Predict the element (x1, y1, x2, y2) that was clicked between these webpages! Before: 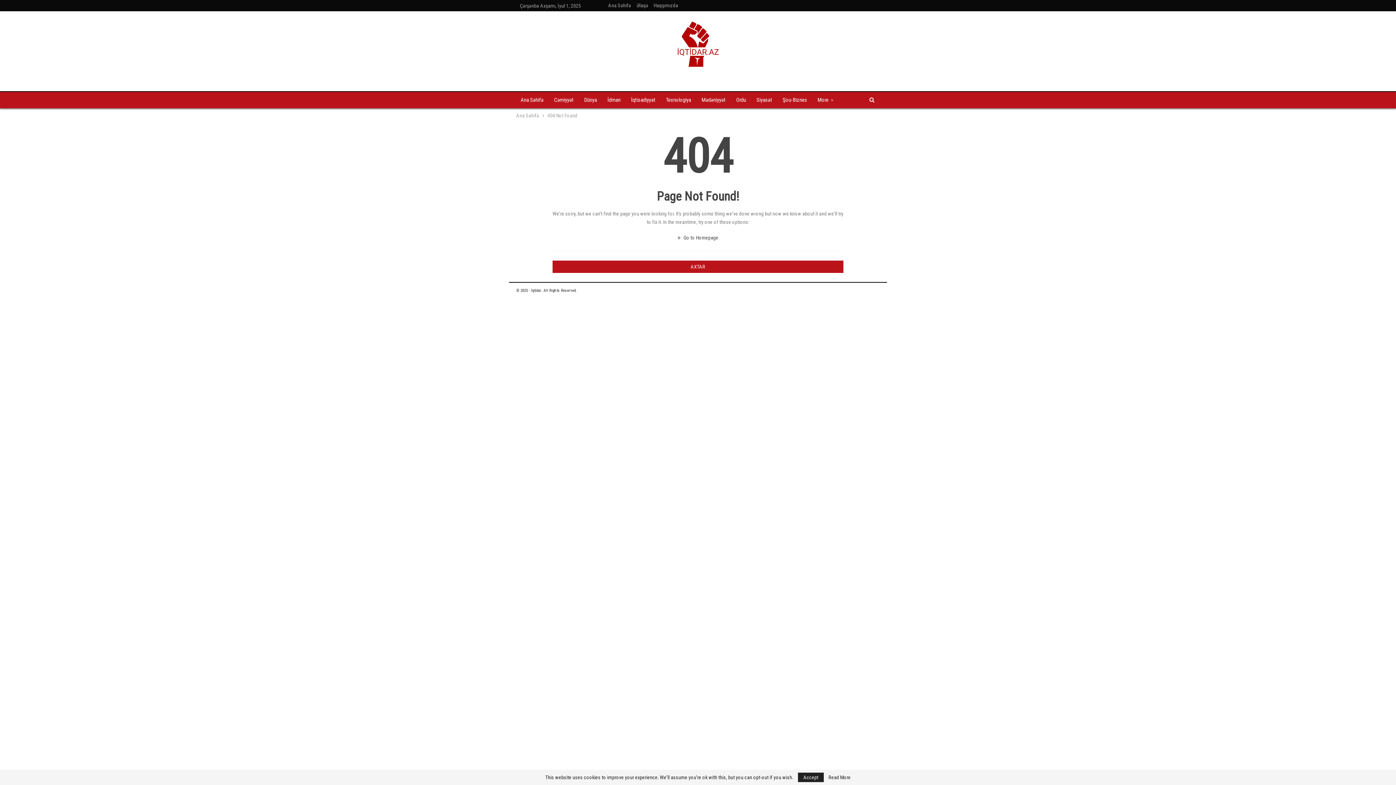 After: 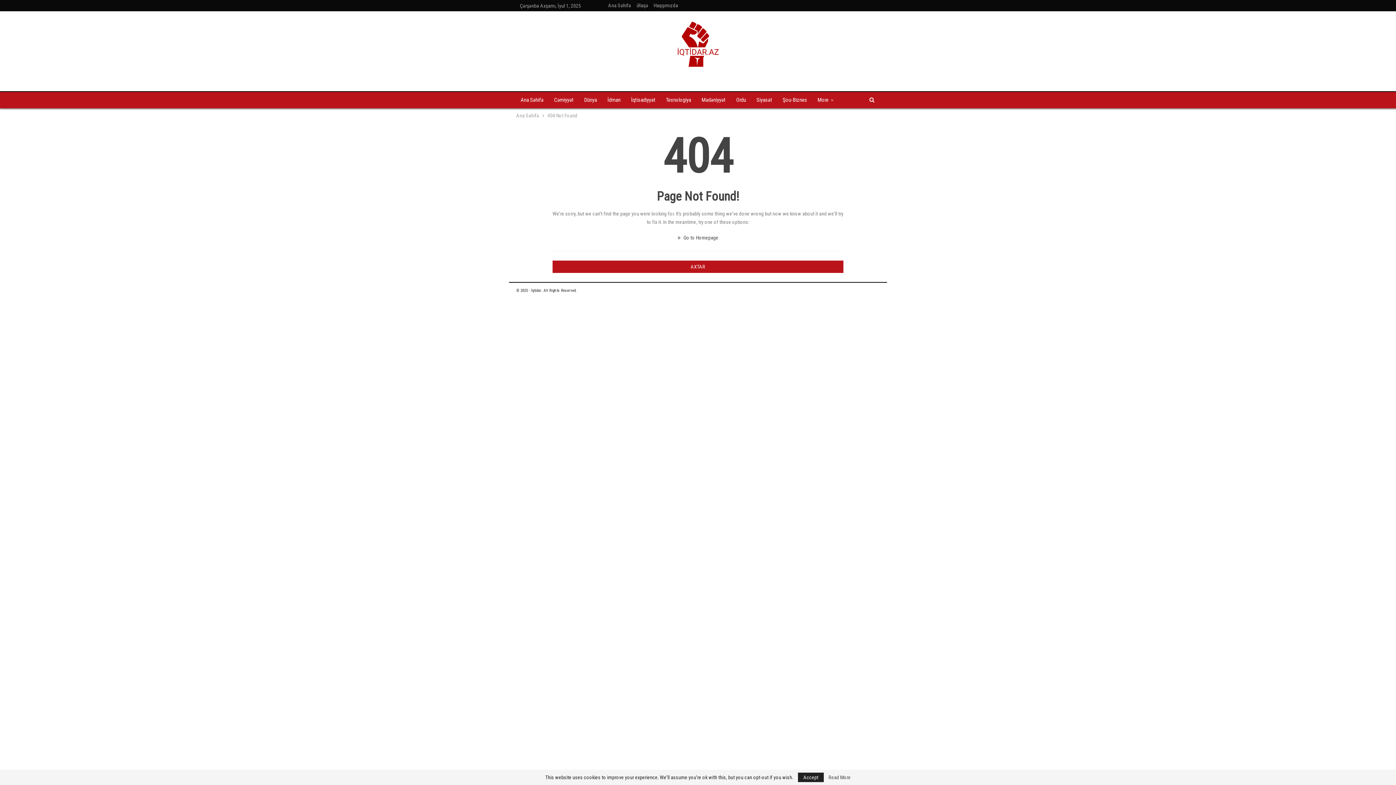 Action: bbox: (828, 775, 850, 780) label: Read More